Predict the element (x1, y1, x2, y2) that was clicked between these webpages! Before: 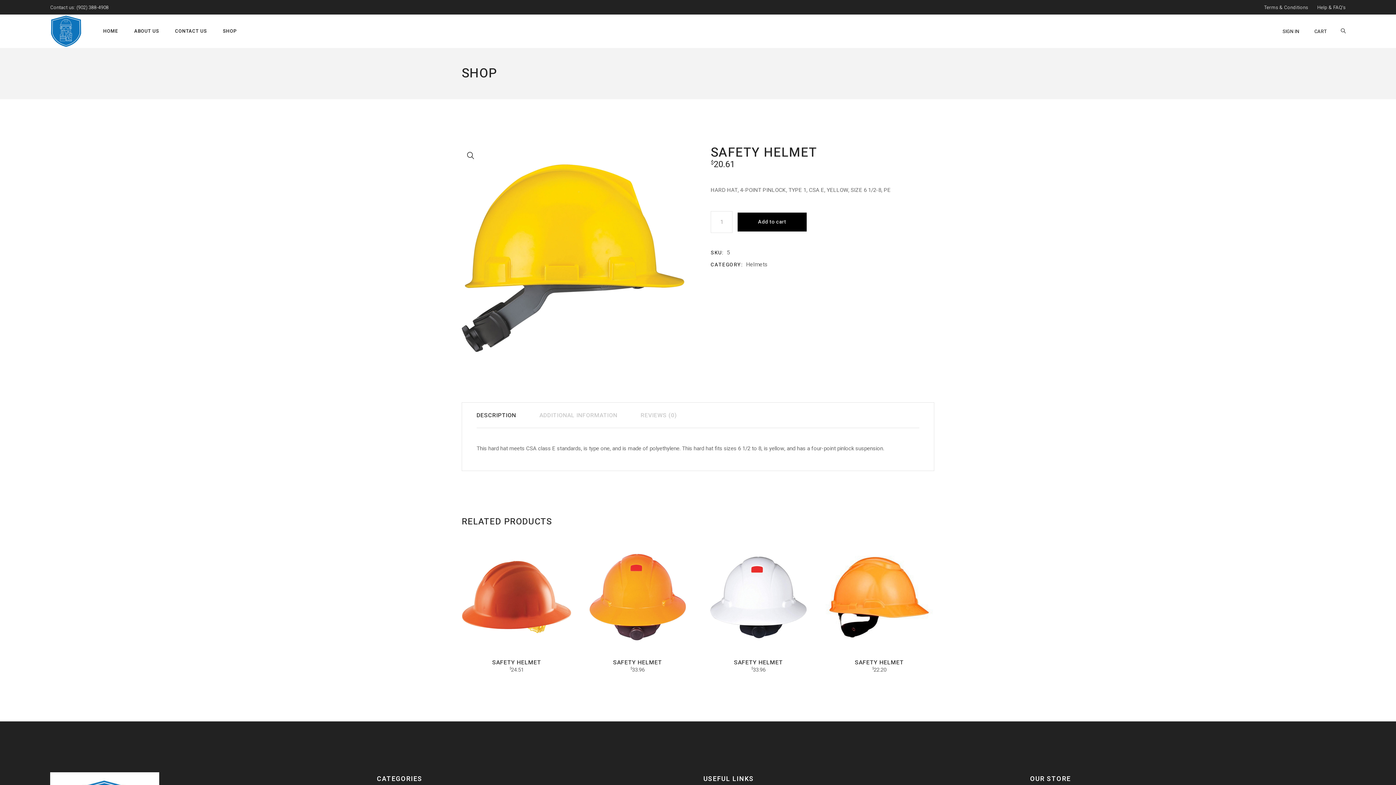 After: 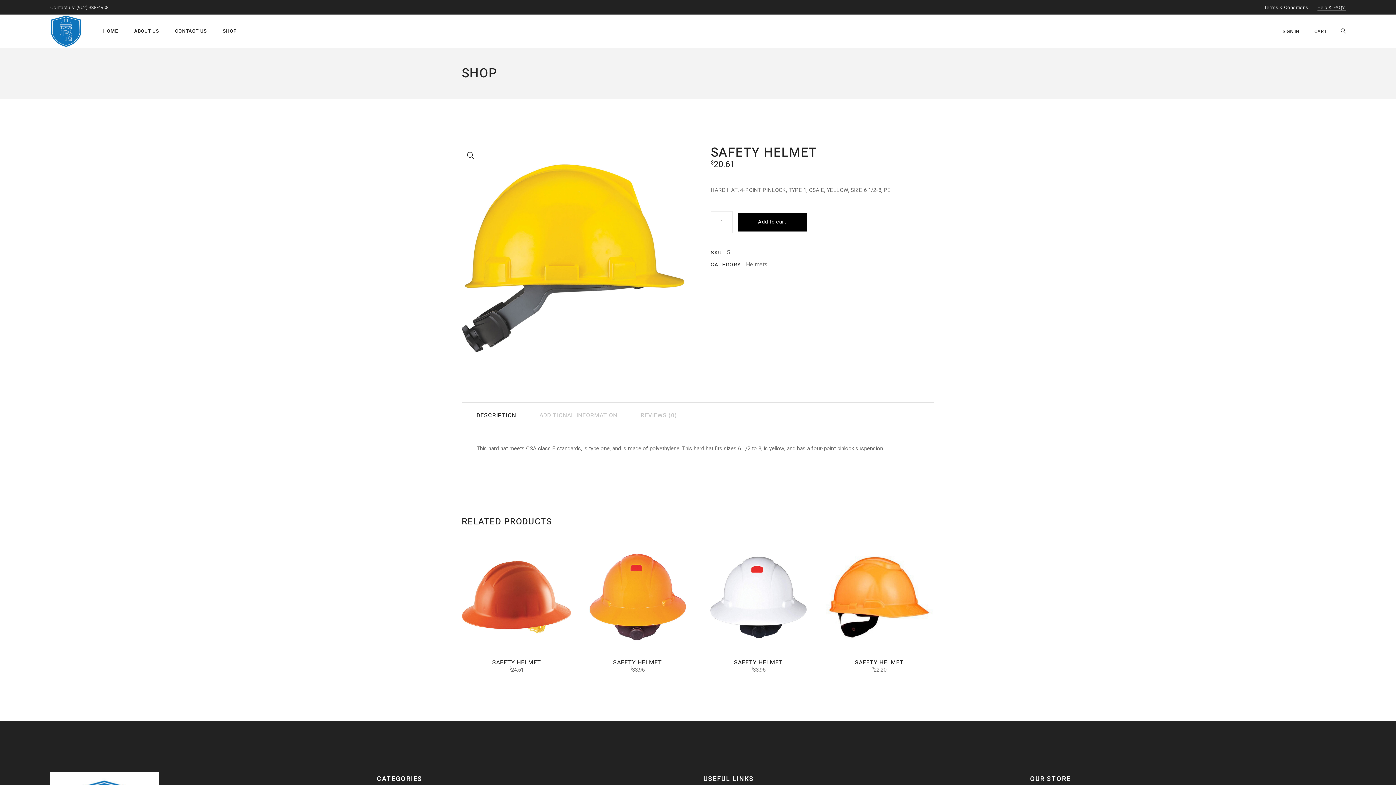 Action: bbox: (1317, 3, 1346, 10) label: Help & FAQ's